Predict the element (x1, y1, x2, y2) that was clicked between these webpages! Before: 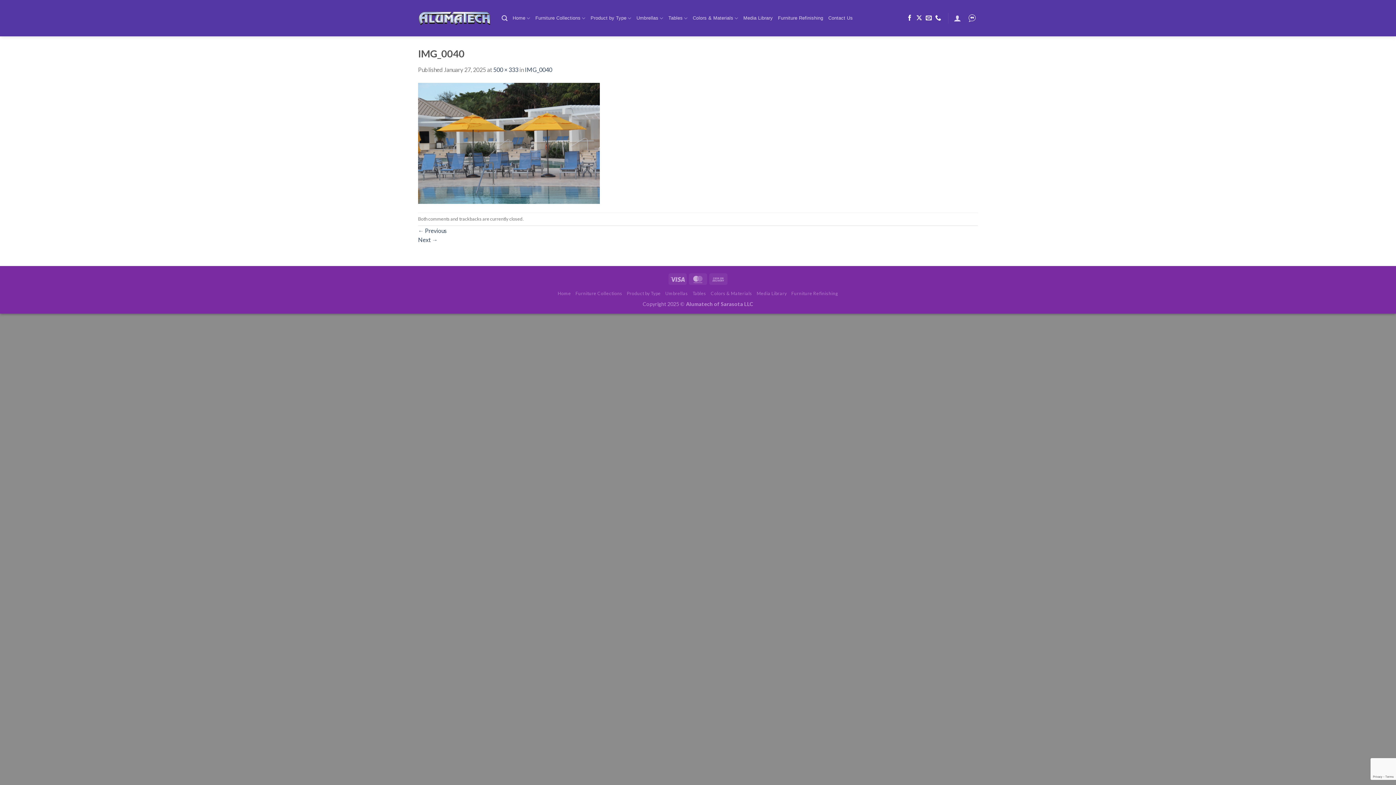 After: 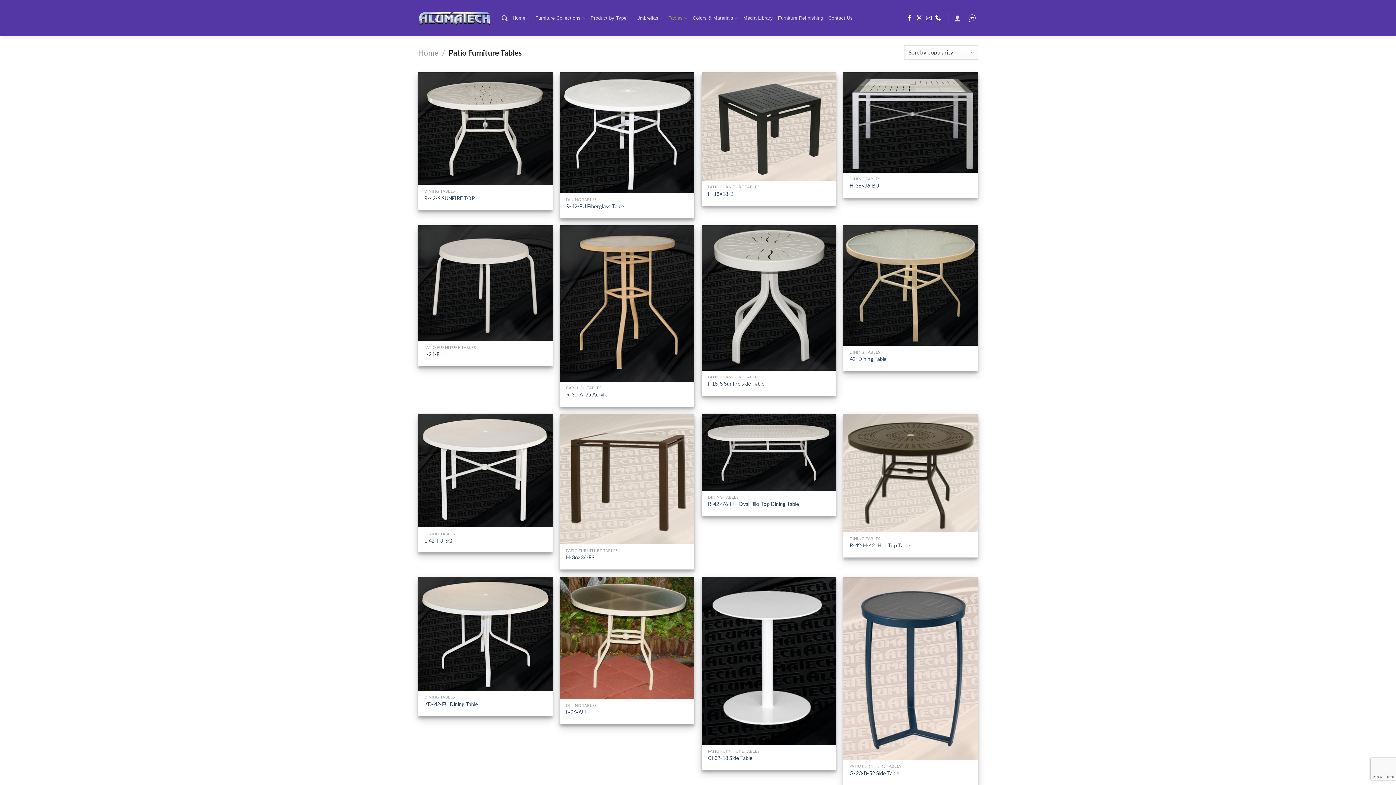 Action: bbox: (668, 10, 687, 25) label: Tables